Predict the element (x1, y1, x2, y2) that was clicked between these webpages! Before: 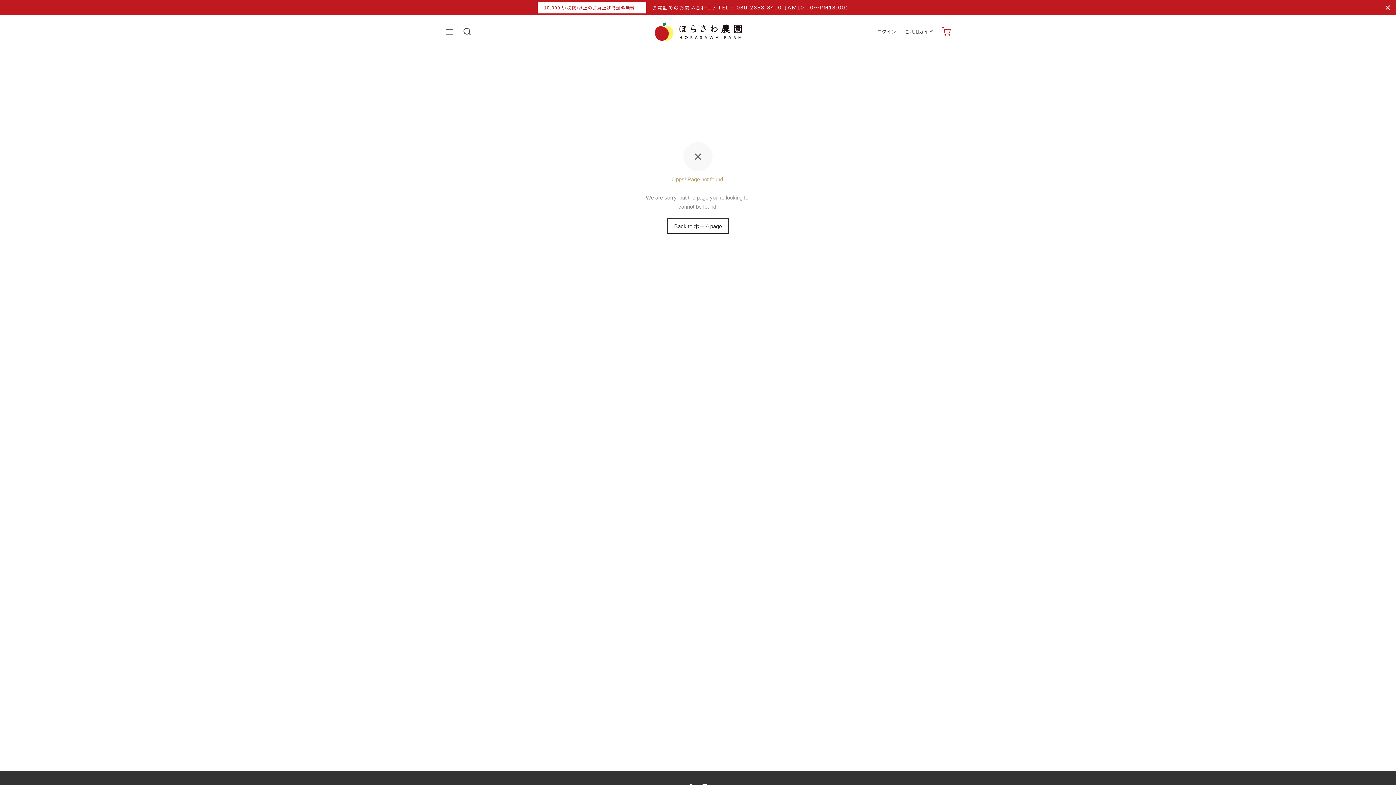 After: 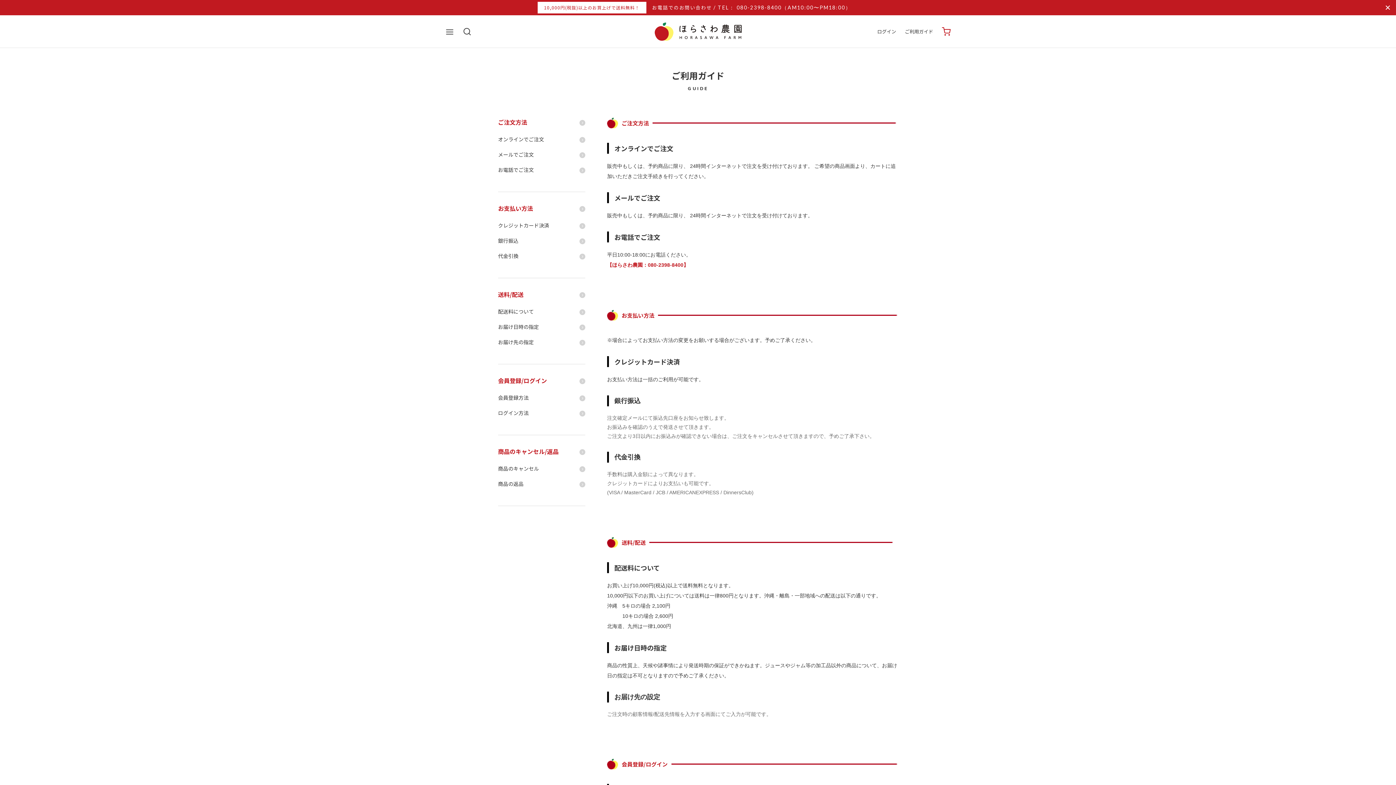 Action: label: ご利用ガイド bbox: (905, 27, 933, 35)